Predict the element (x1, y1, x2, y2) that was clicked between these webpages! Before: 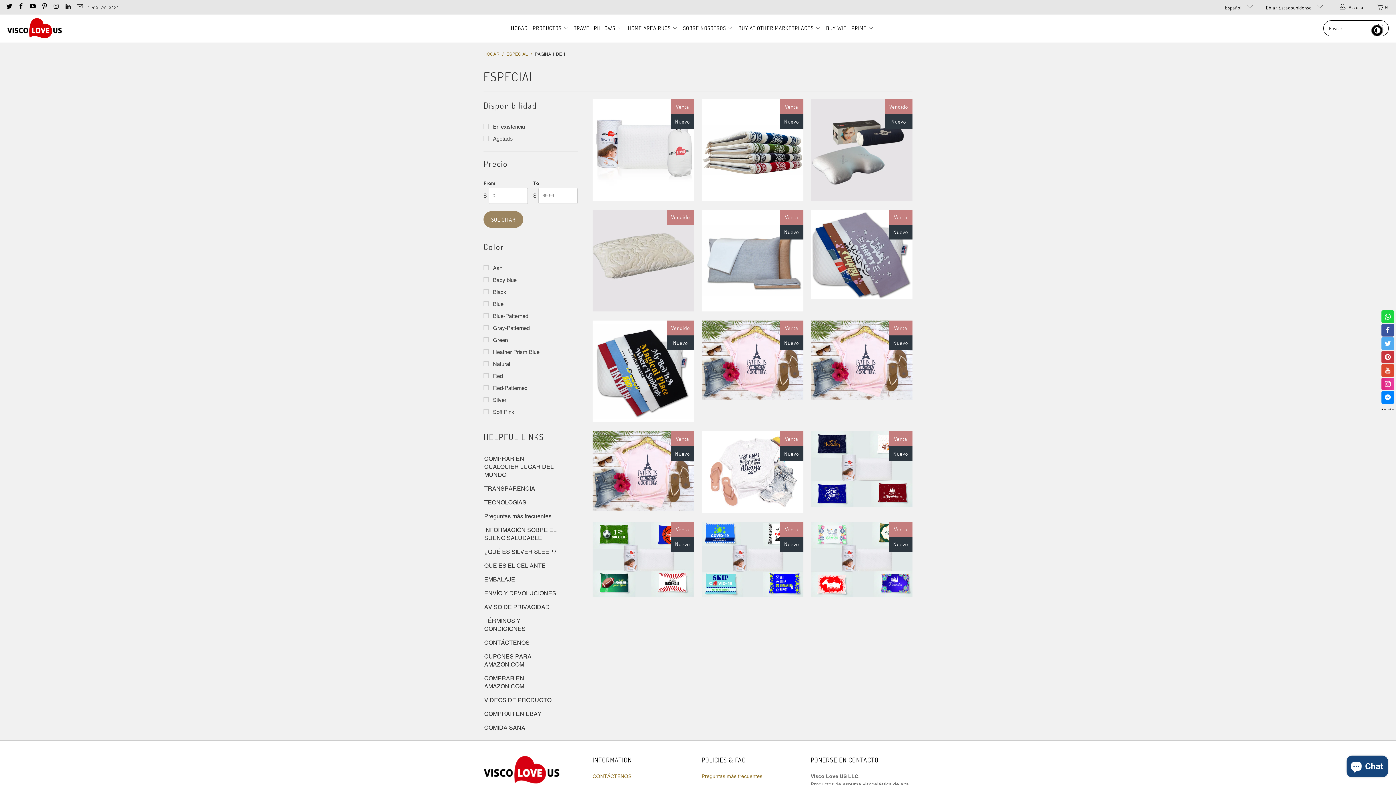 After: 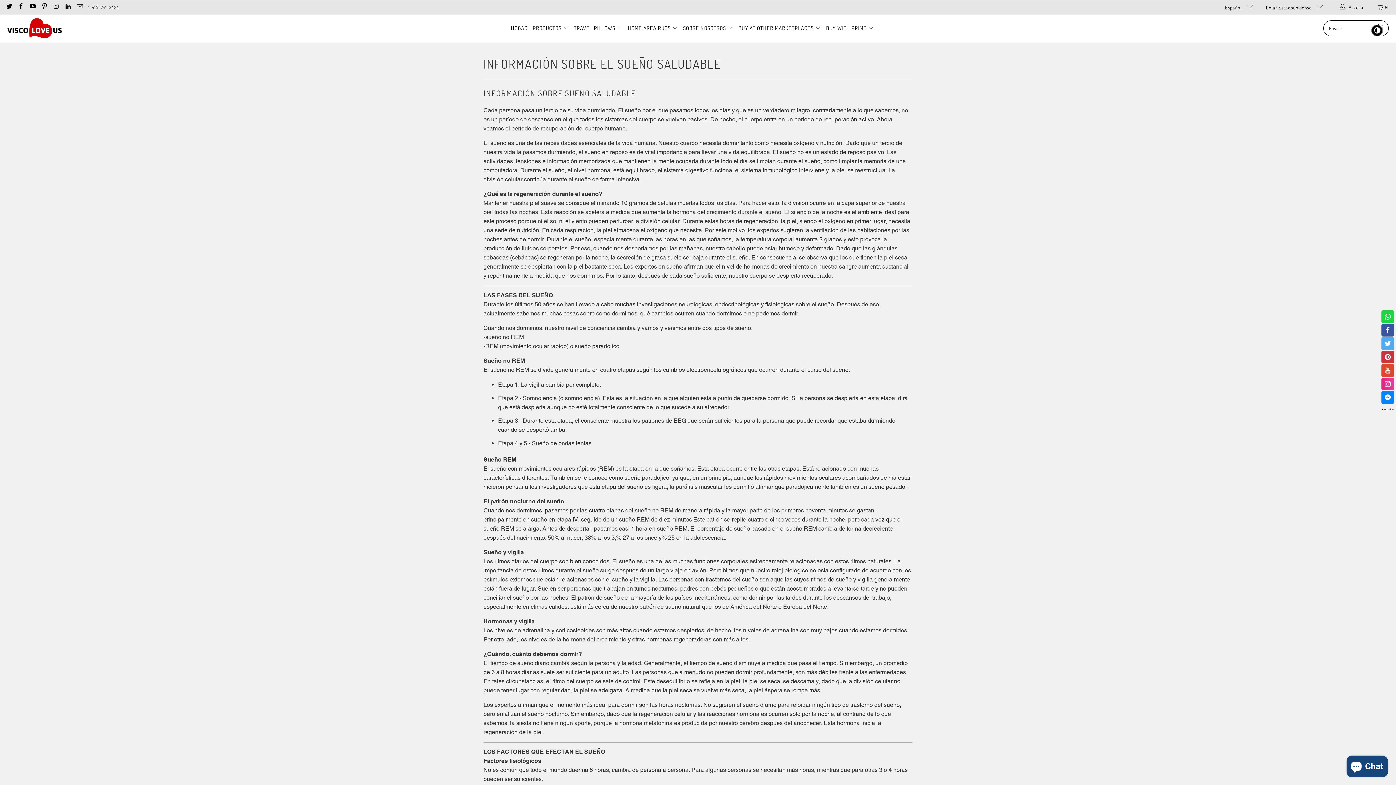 Action: bbox: (483, 526, 558, 542) label: INFORMACIÓN SOBRE EL SUEÑO SALUDABLE